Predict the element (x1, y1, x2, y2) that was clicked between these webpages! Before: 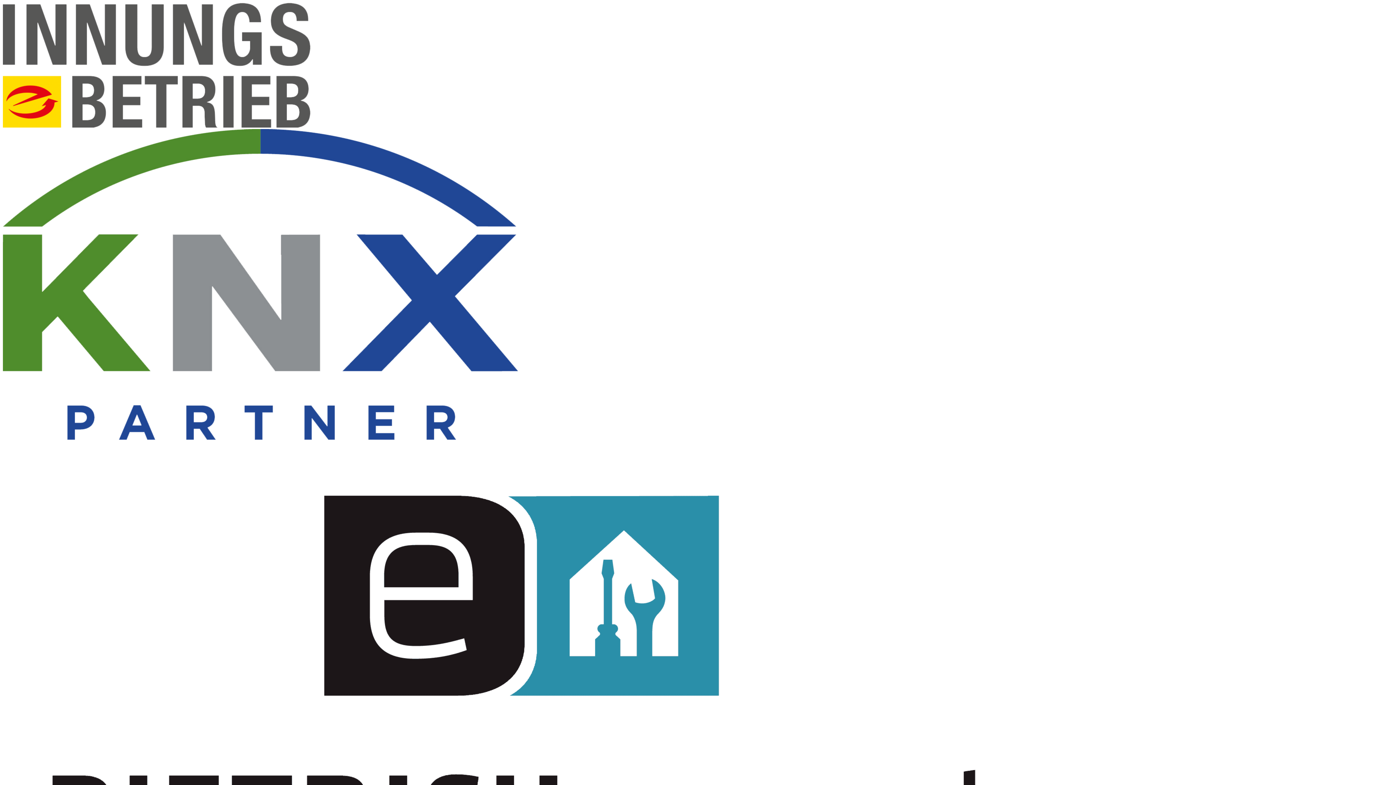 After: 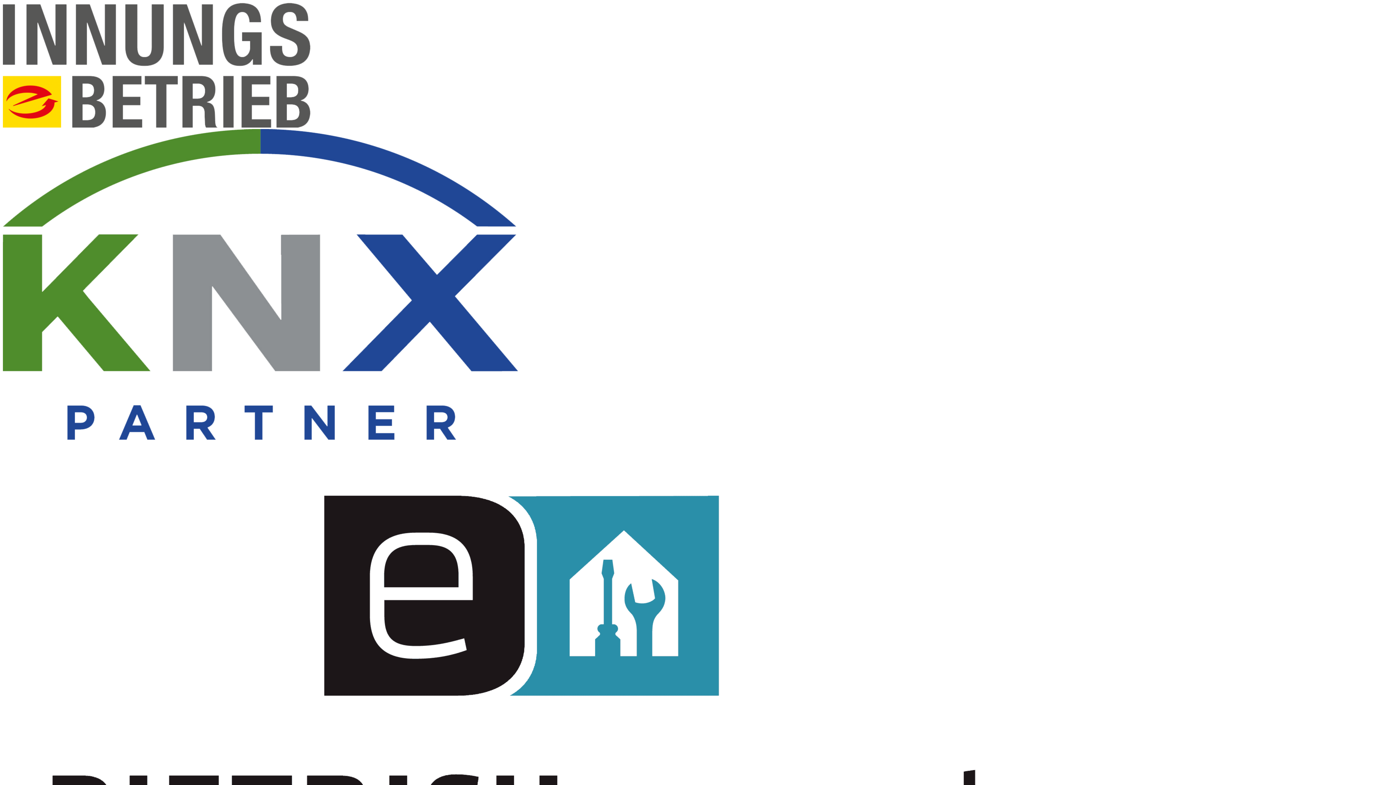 Action: bbox: (2, 122, 310, 128)